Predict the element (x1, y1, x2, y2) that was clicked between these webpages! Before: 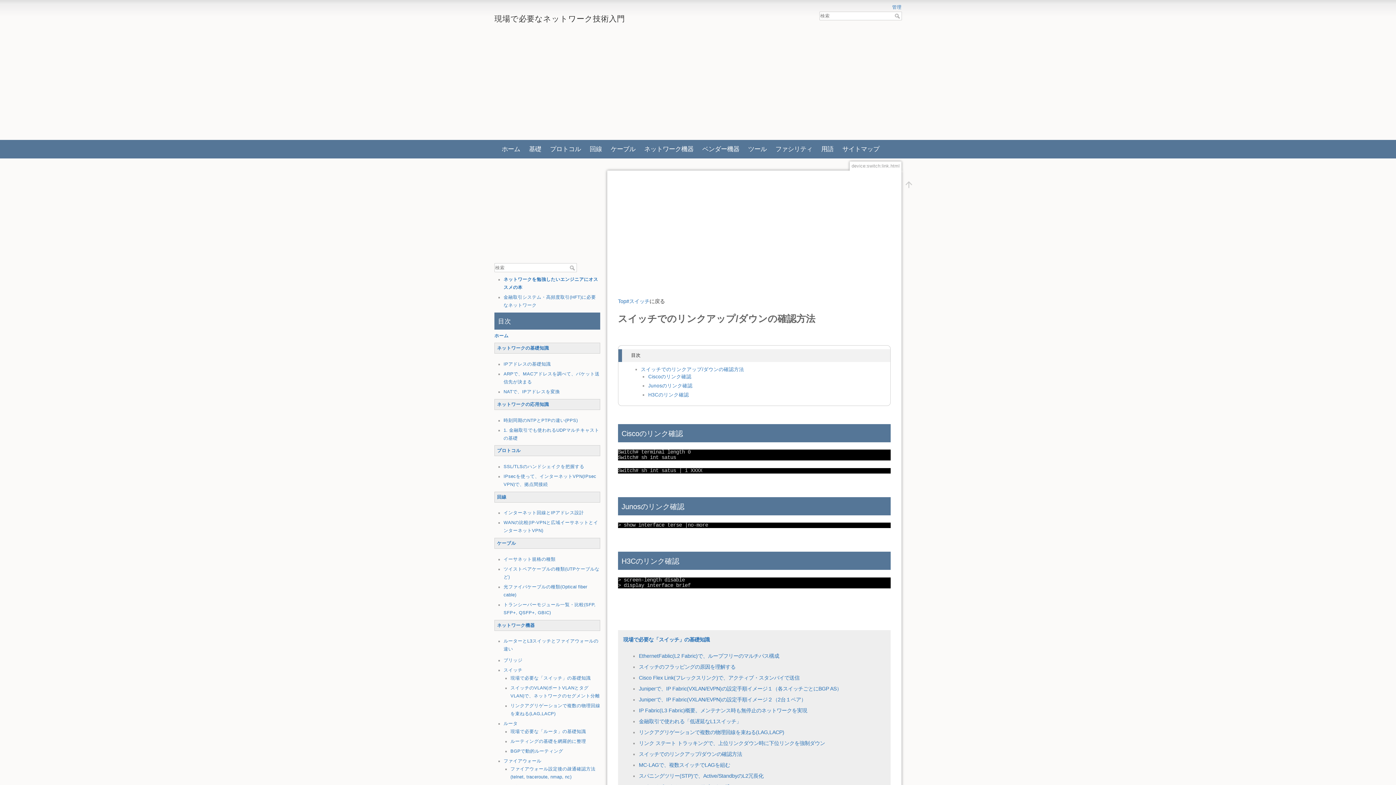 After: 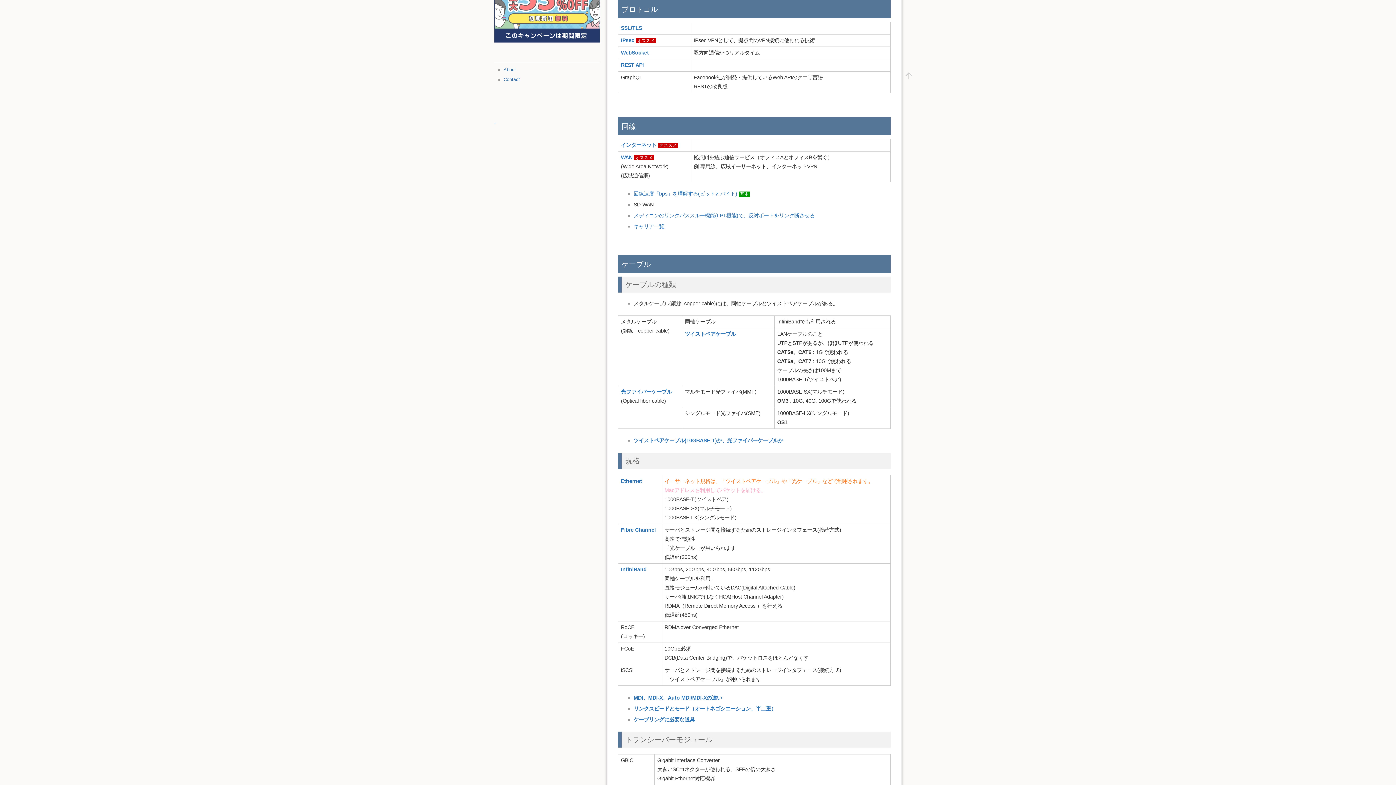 Action: label: プロトコル bbox: (497, 448, 520, 453)